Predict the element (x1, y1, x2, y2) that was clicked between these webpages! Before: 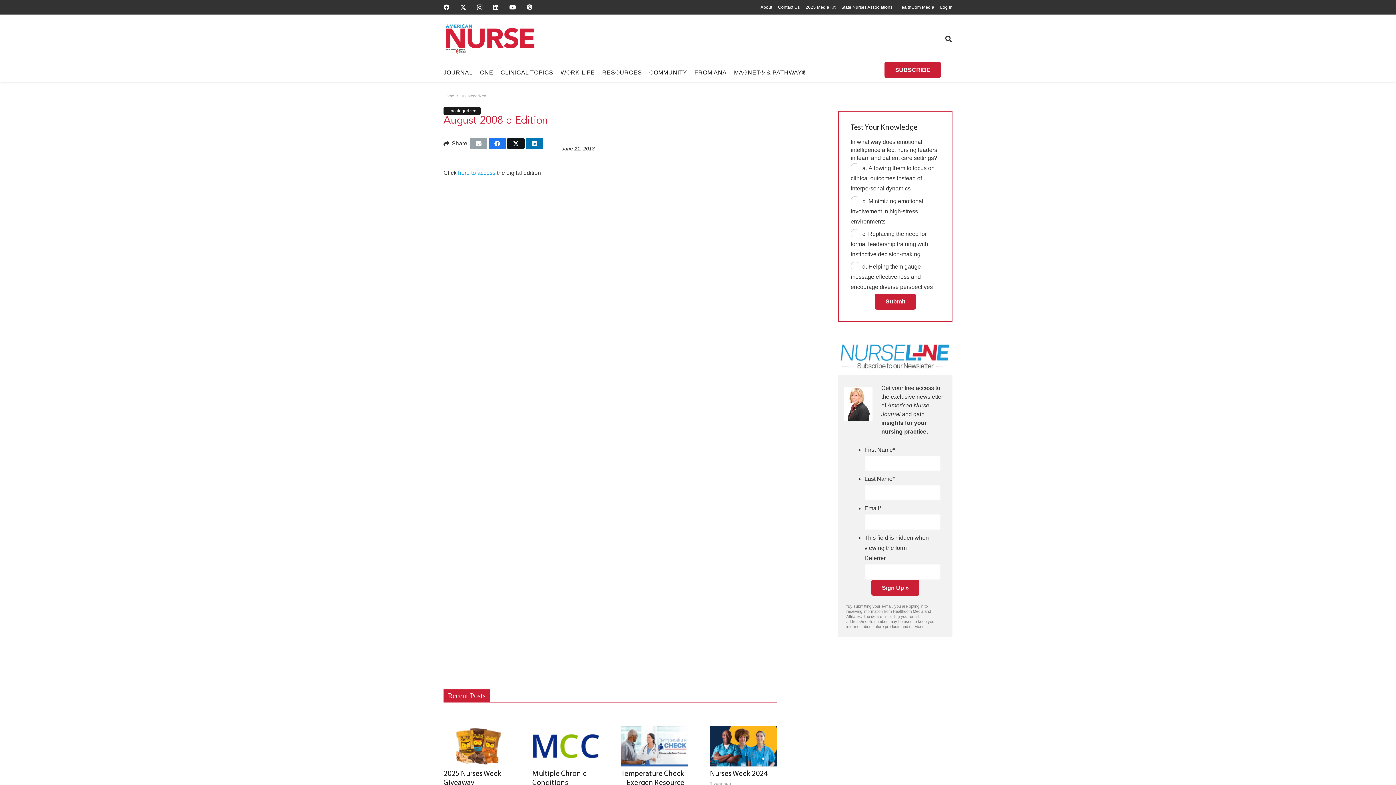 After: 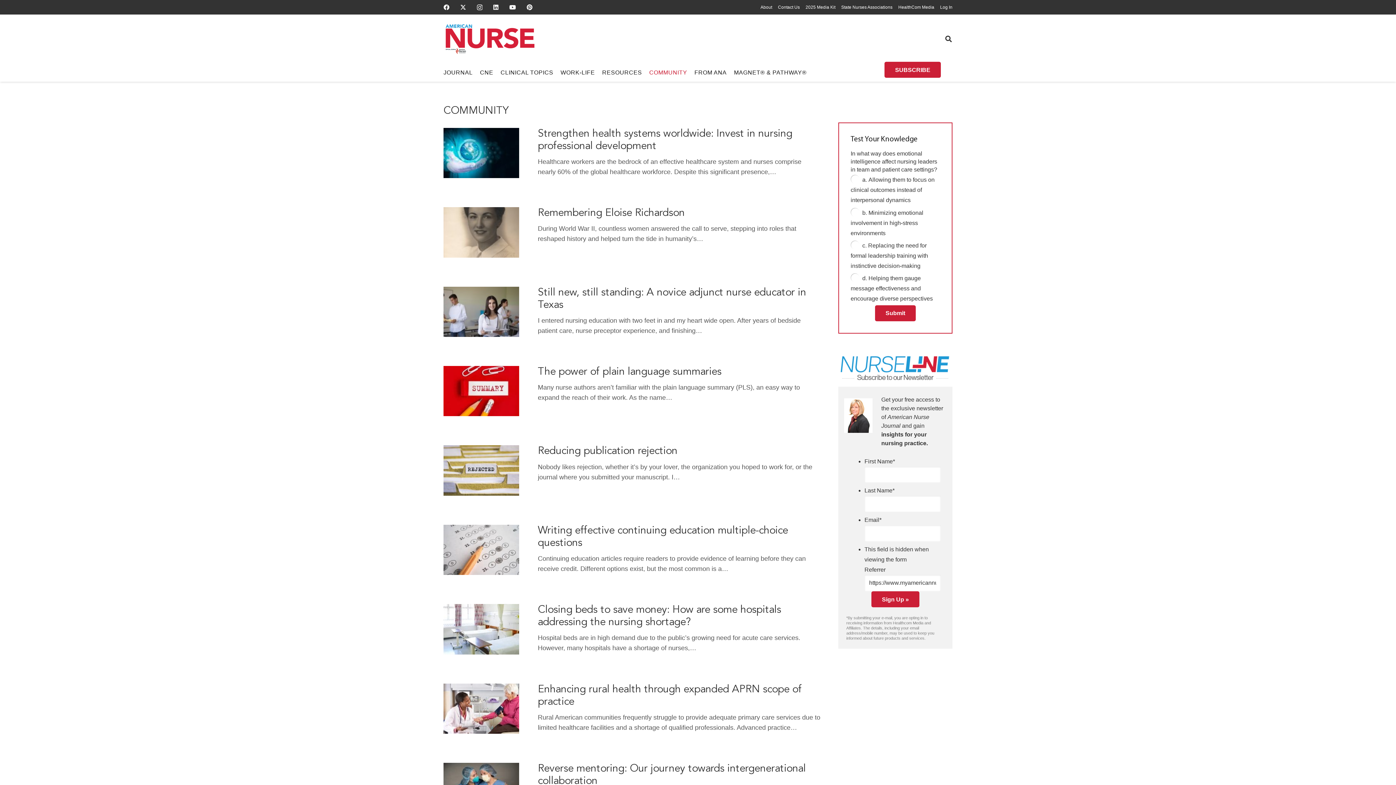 Action: bbox: (645, 63, 690, 81) label: COMMUNITY